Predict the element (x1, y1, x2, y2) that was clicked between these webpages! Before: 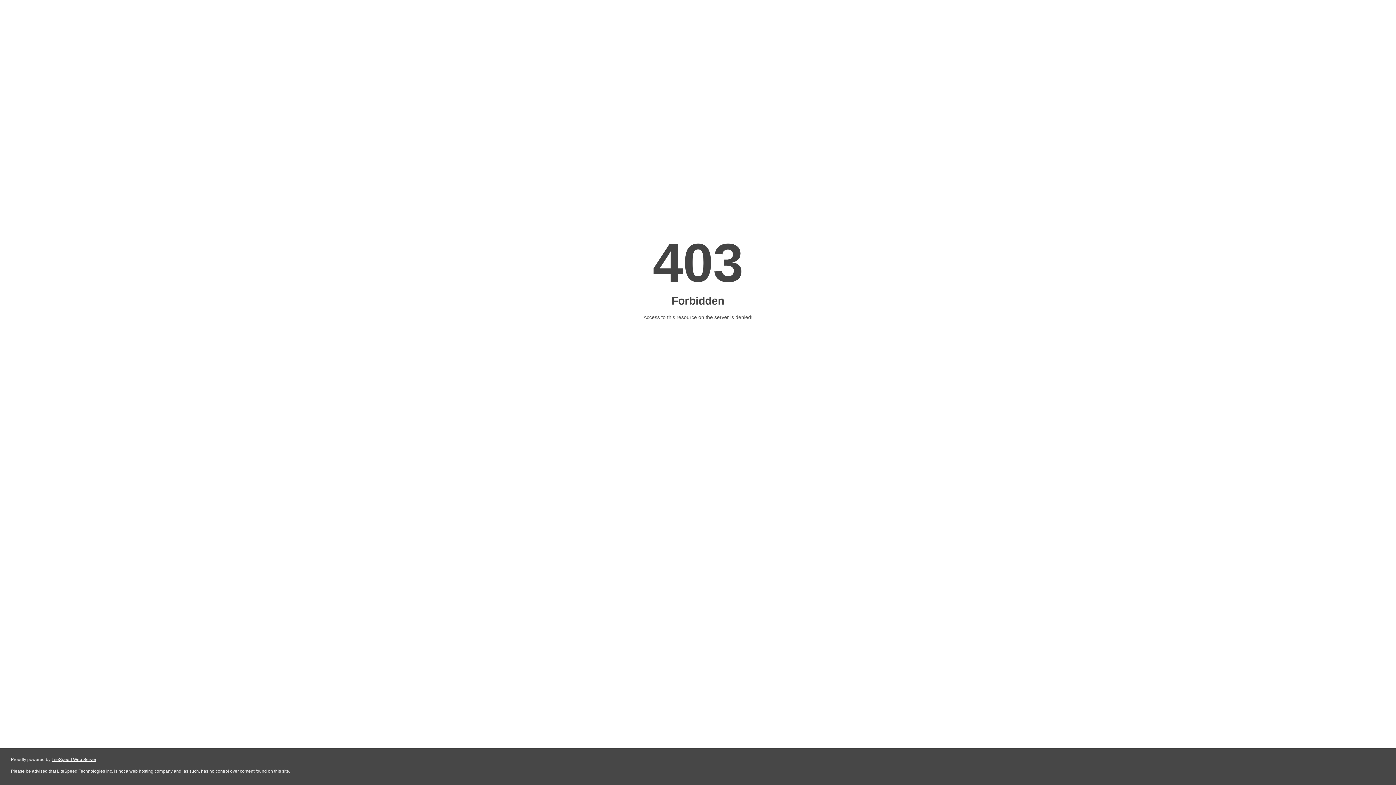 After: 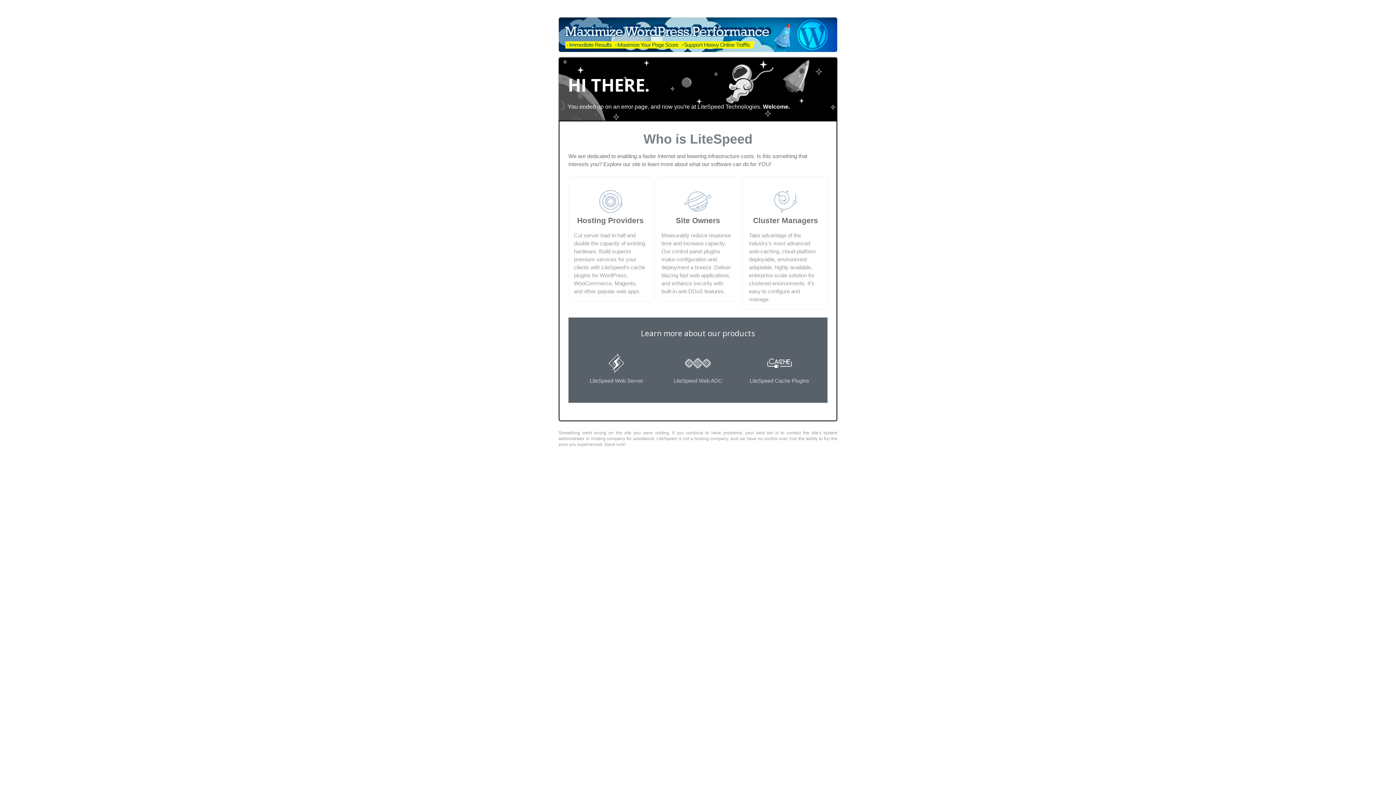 Action: label: LiteSpeed Web Server bbox: (51, 757, 96, 762)